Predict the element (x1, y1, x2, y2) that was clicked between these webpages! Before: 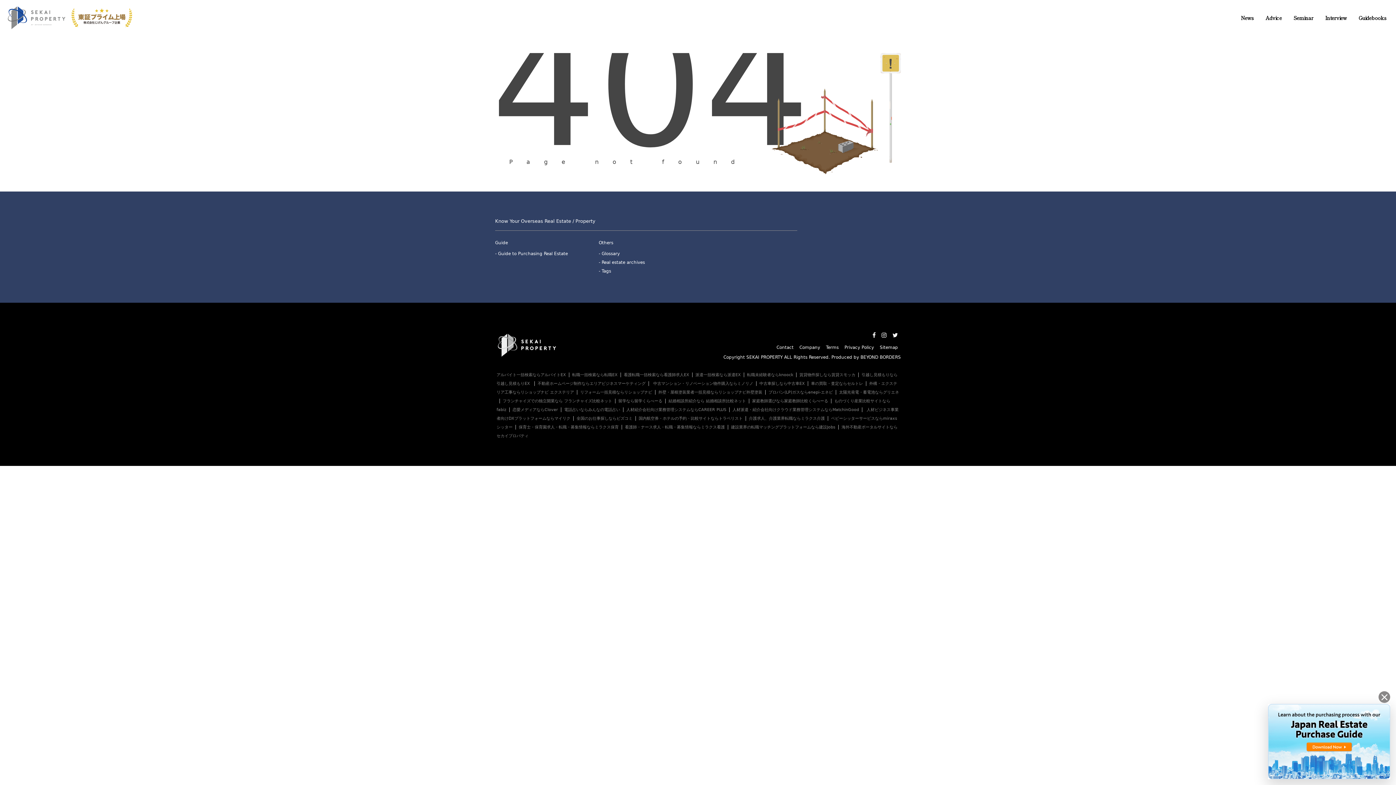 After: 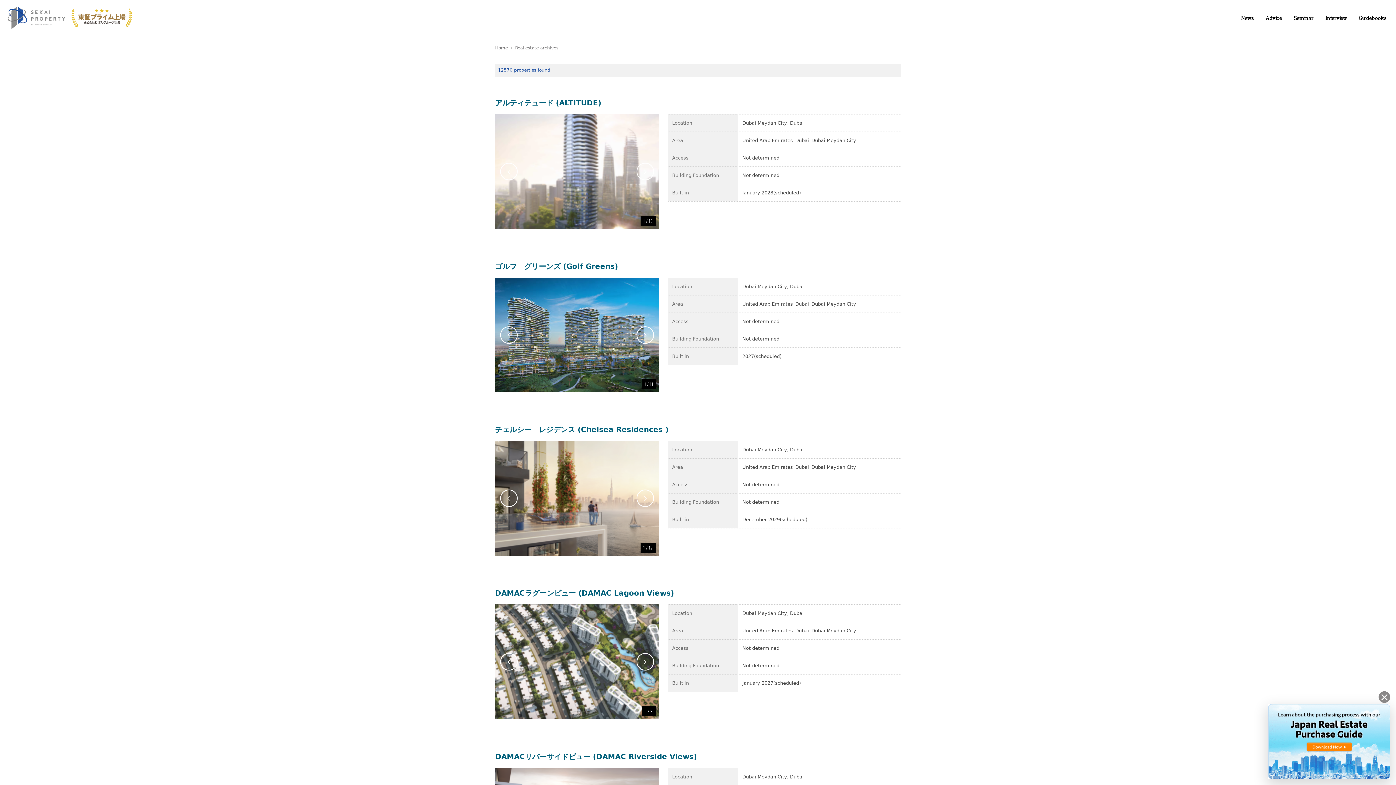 Action: bbox: (598, 260, 645, 265) label: - Real estate archives